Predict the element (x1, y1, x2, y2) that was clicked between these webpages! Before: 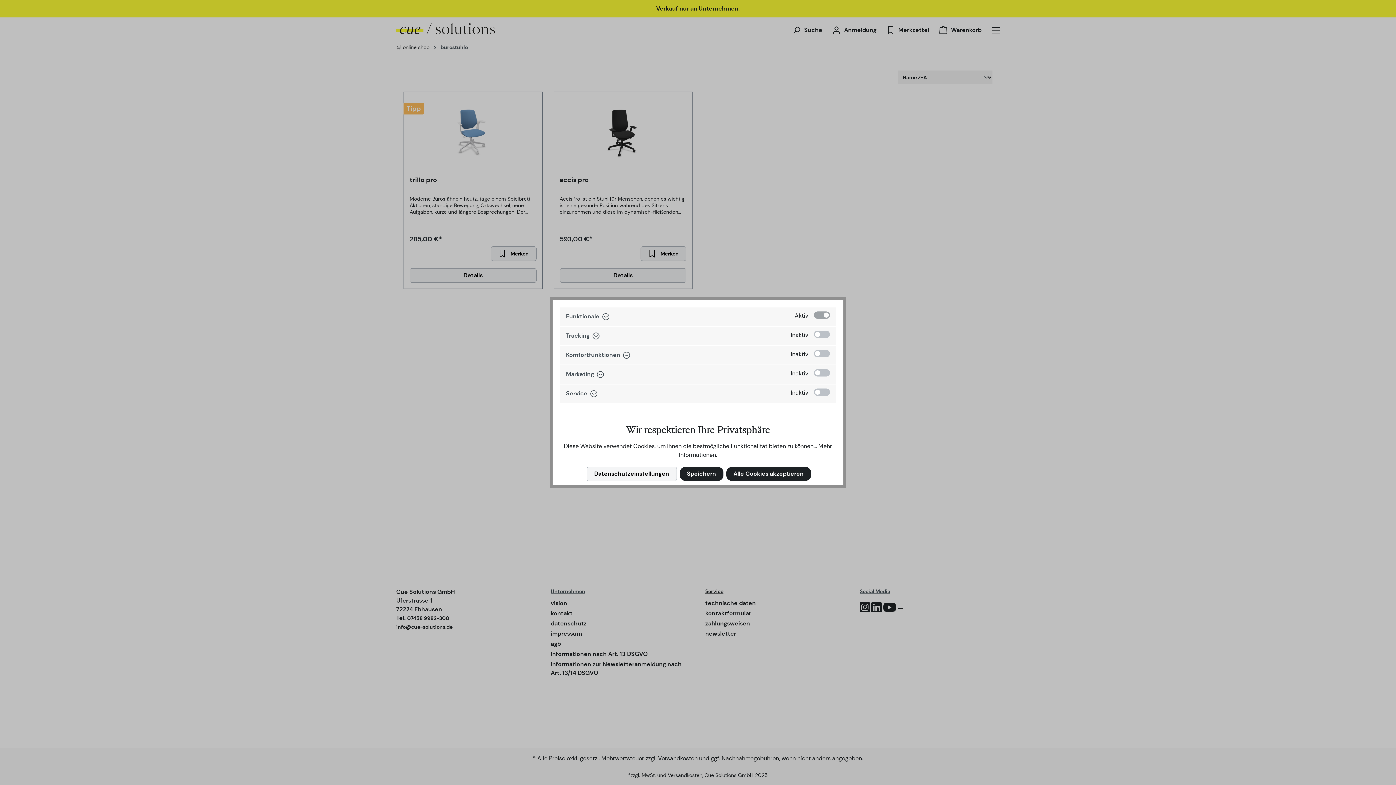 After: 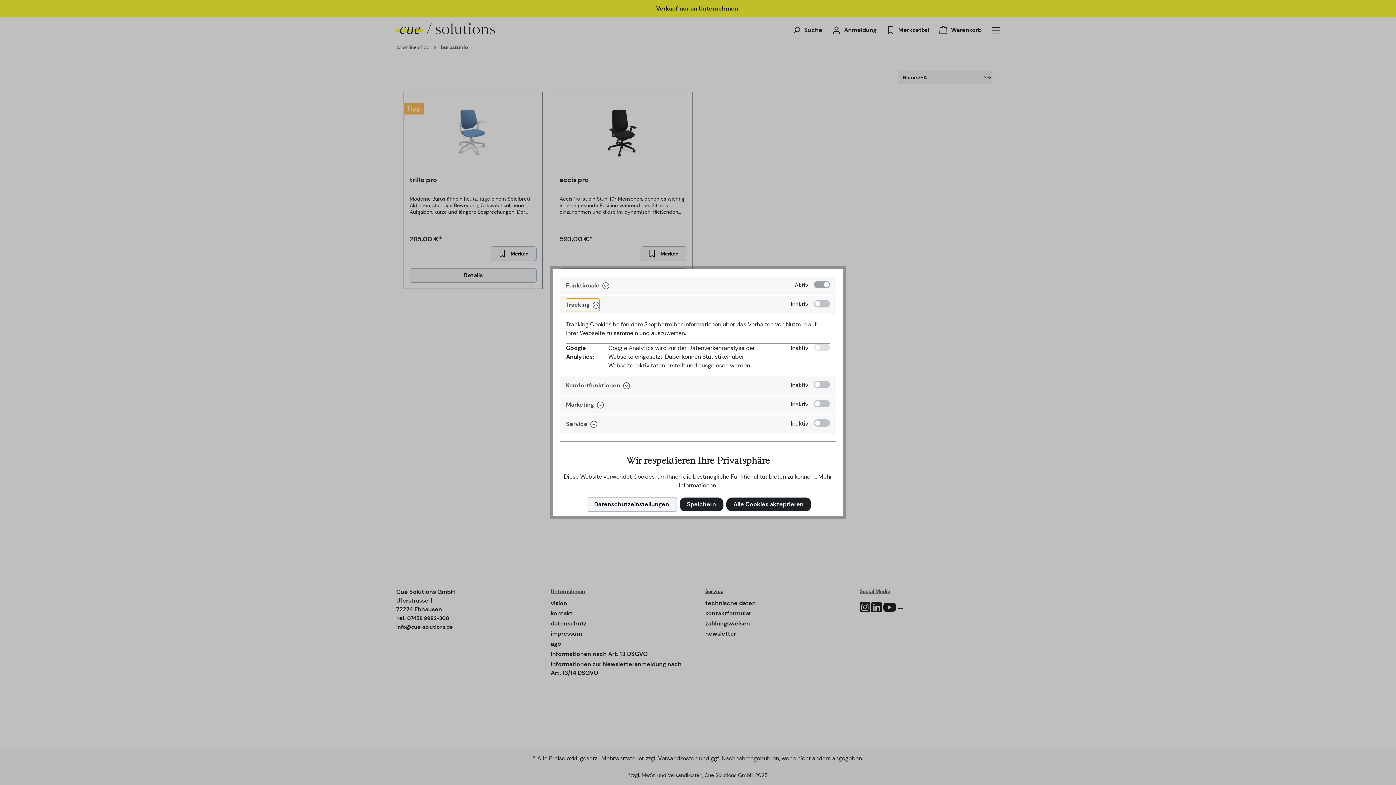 Action: label: Tracking  bbox: (566, 329, 599, 342)